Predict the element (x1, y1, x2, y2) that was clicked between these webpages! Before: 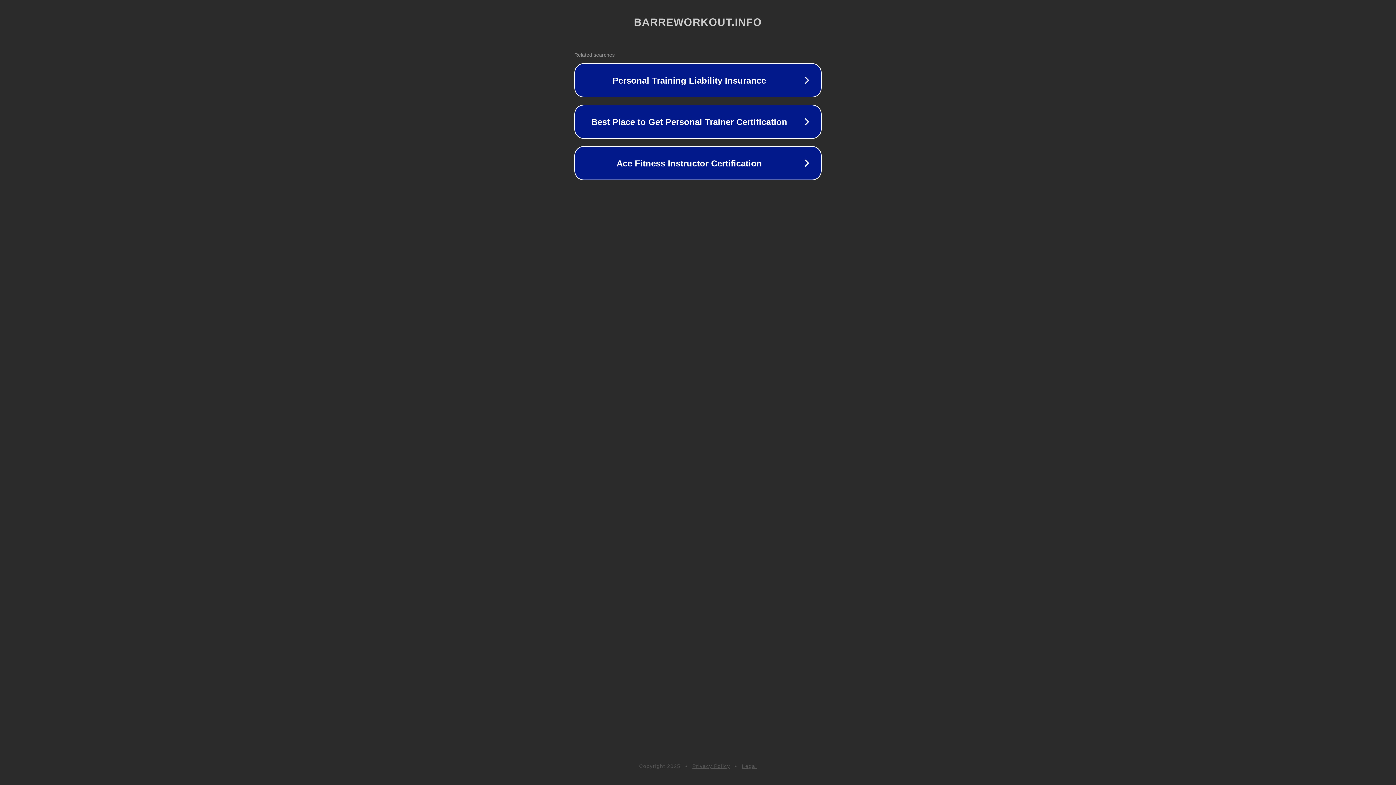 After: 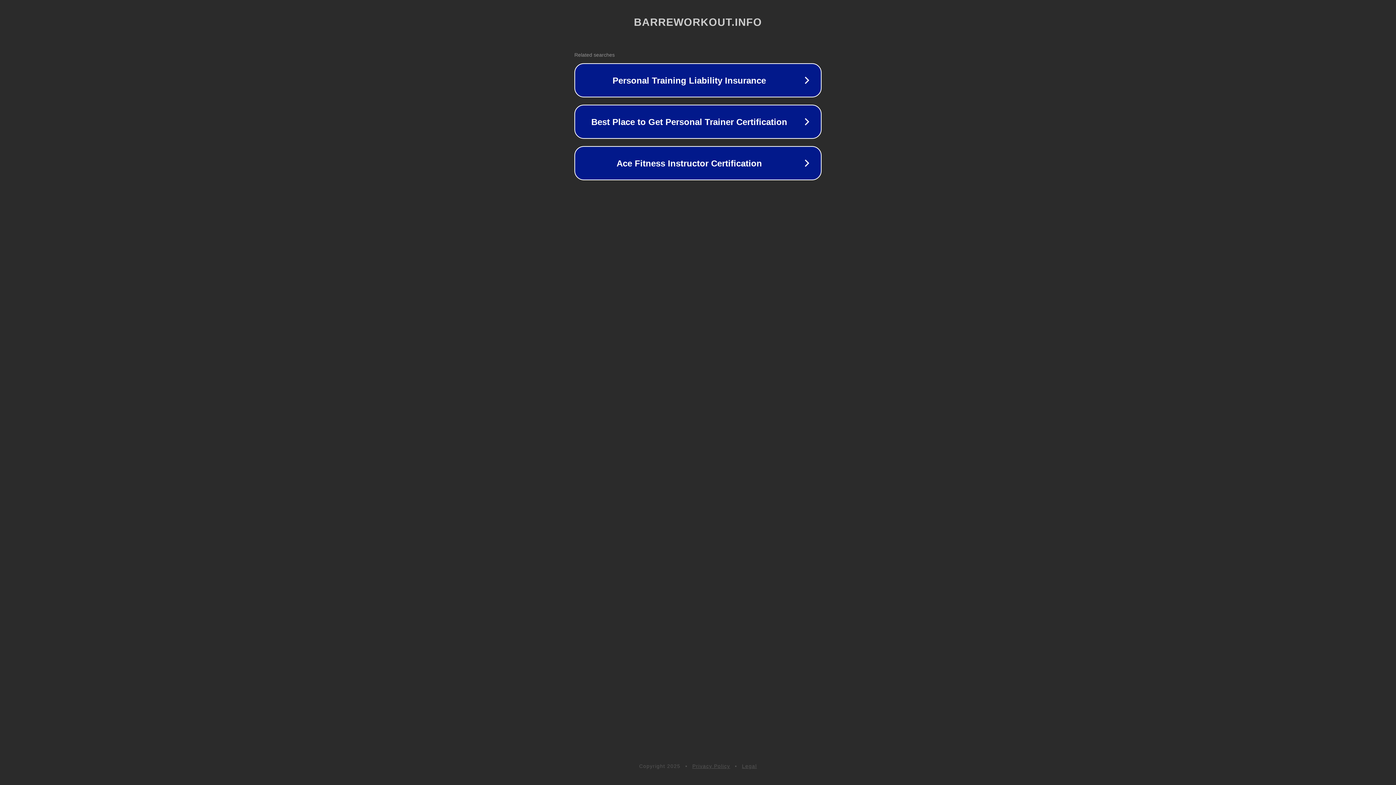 Action: bbox: (742, 763, 757, 769) label: Legal